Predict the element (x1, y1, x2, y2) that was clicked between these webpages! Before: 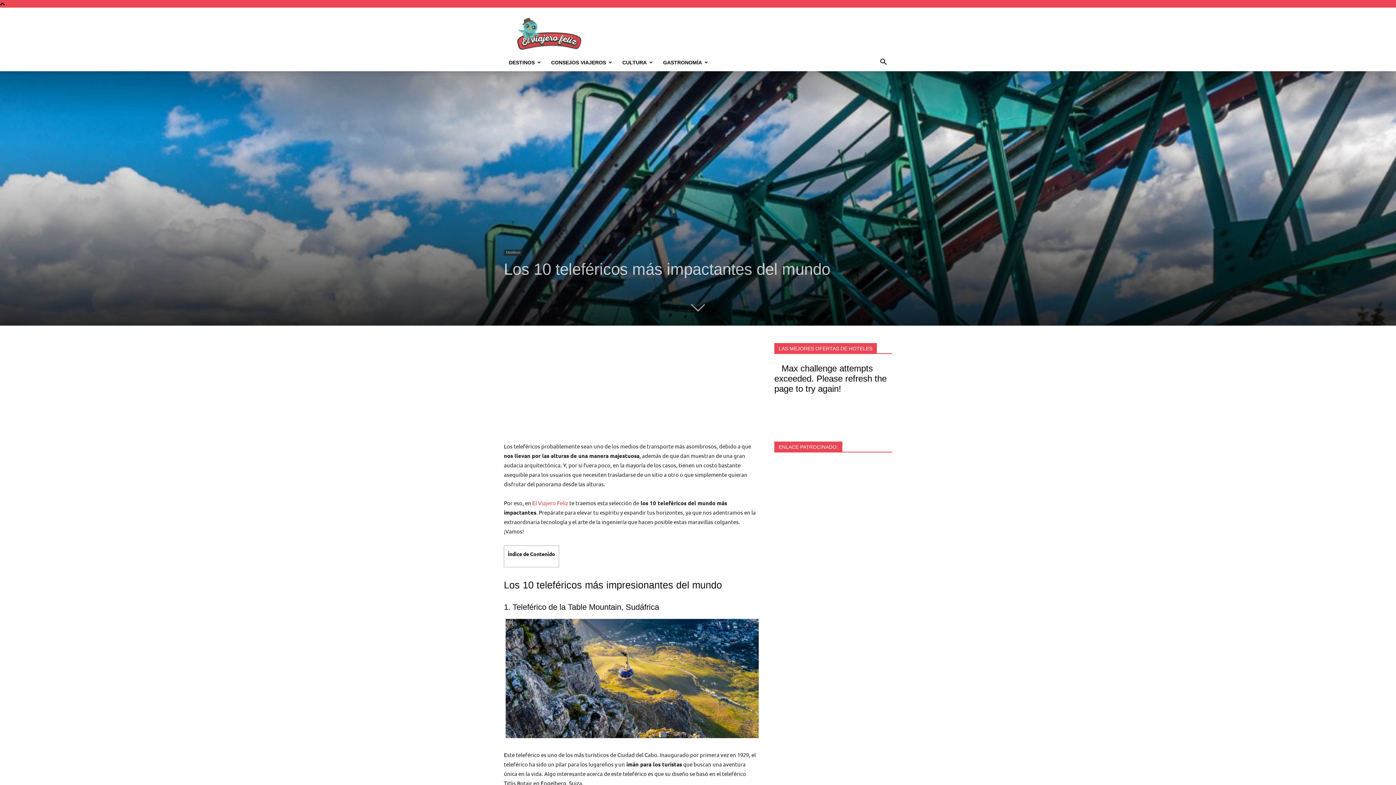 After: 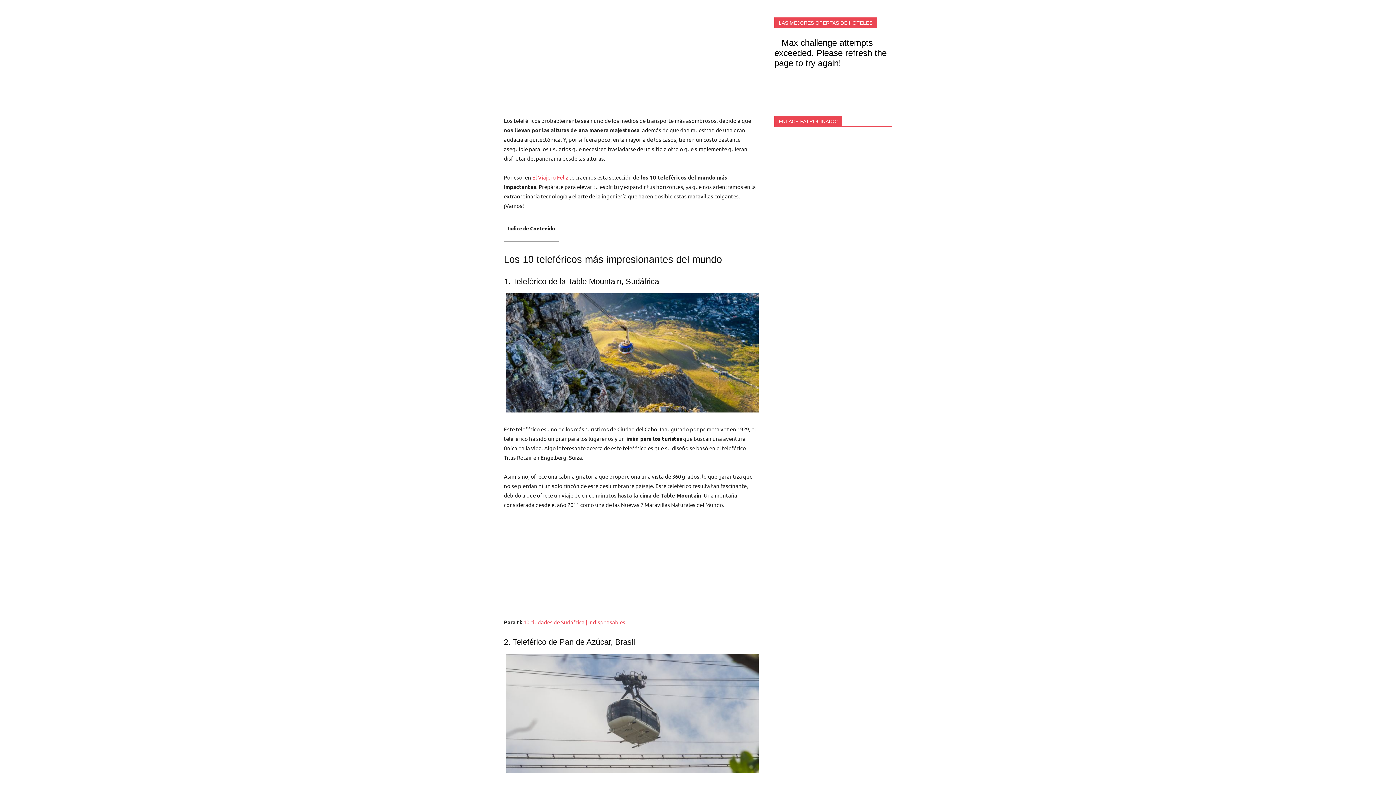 Action: bbox: (691, 296, 705, 313)